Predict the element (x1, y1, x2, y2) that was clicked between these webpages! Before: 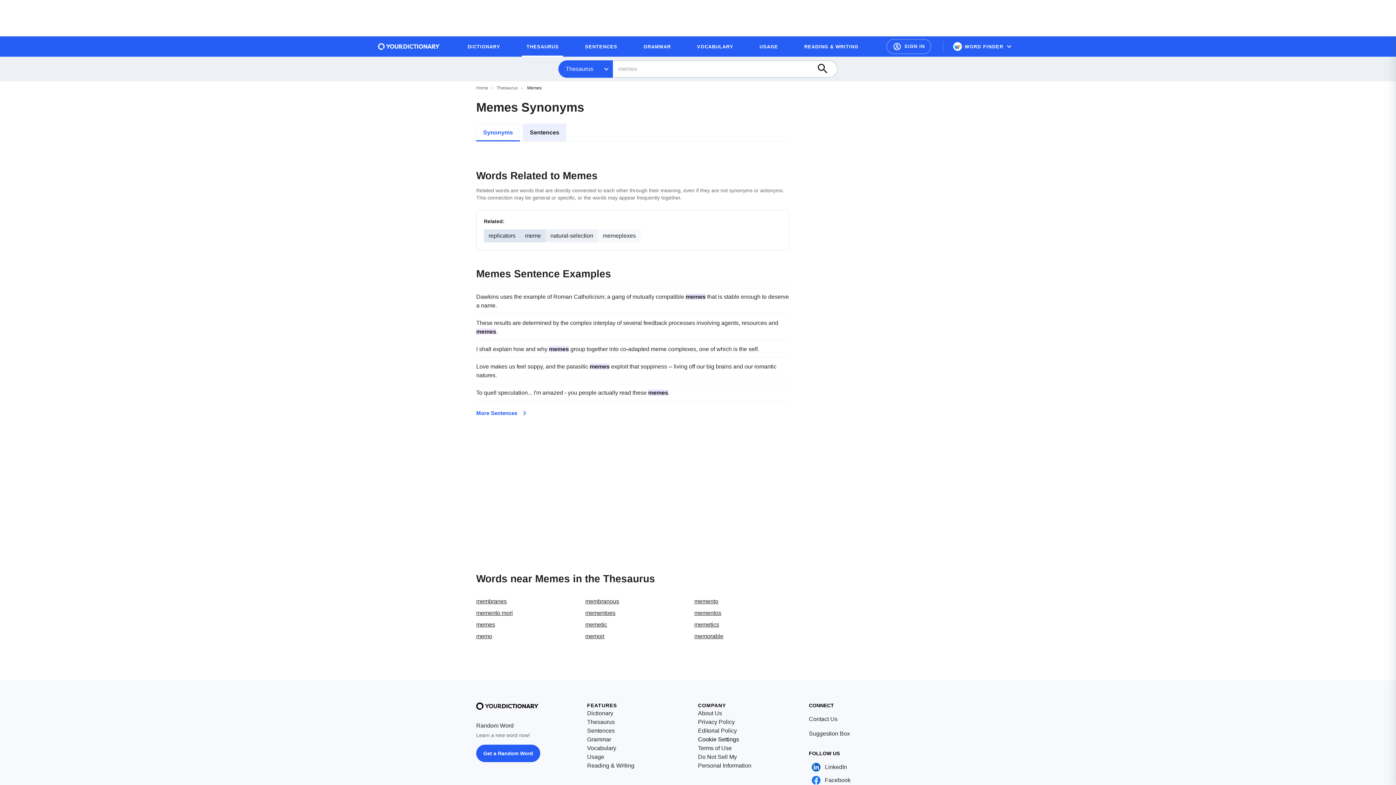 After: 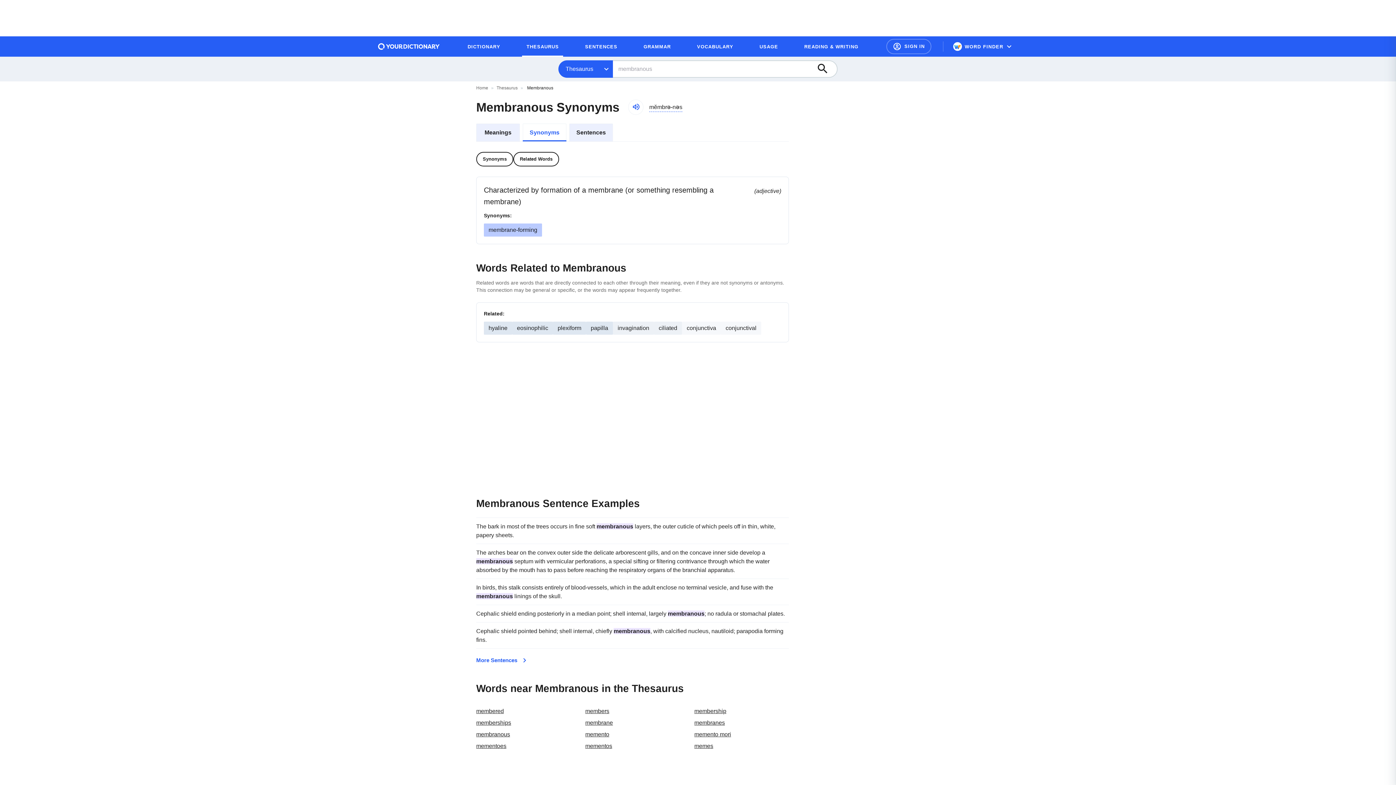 Action: bbox: (585, 598, 619, 604) label: membranous